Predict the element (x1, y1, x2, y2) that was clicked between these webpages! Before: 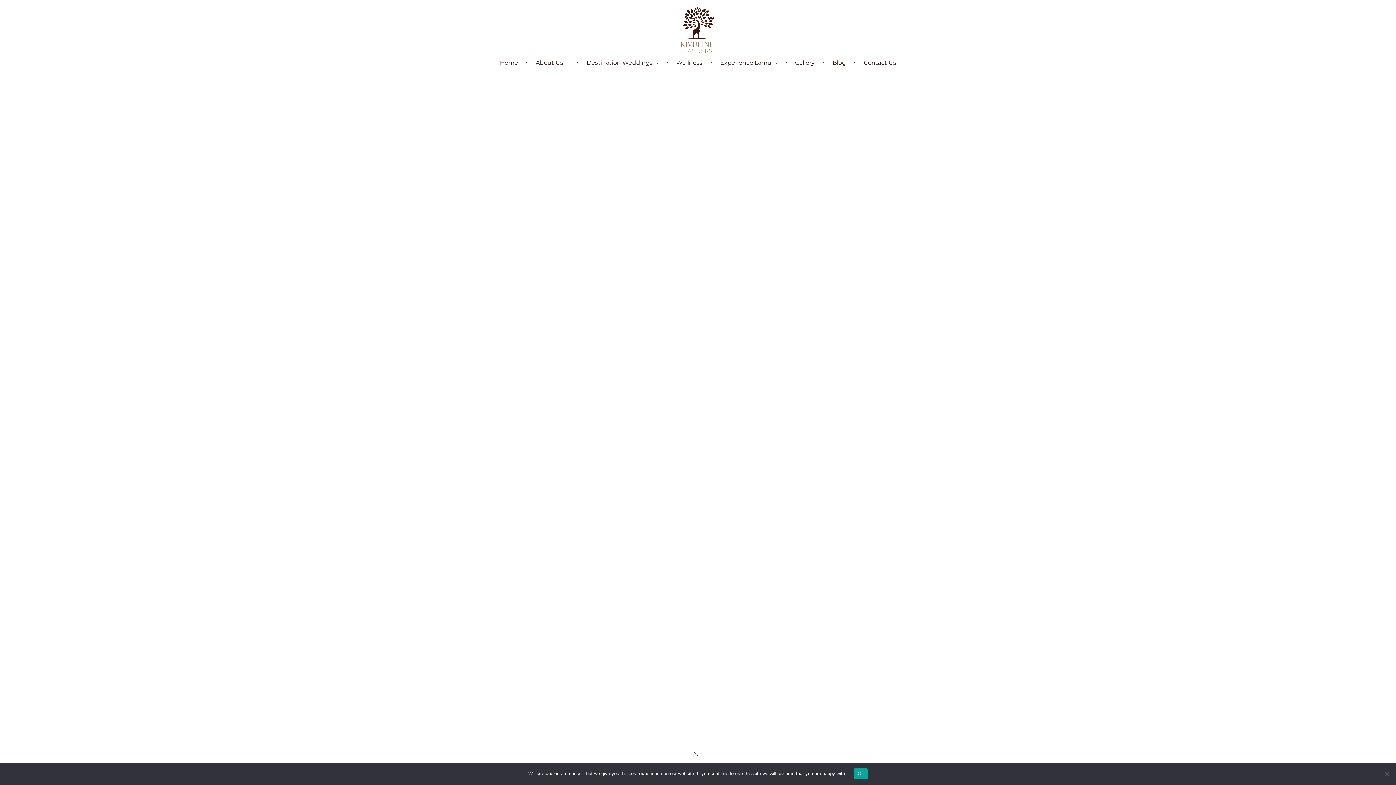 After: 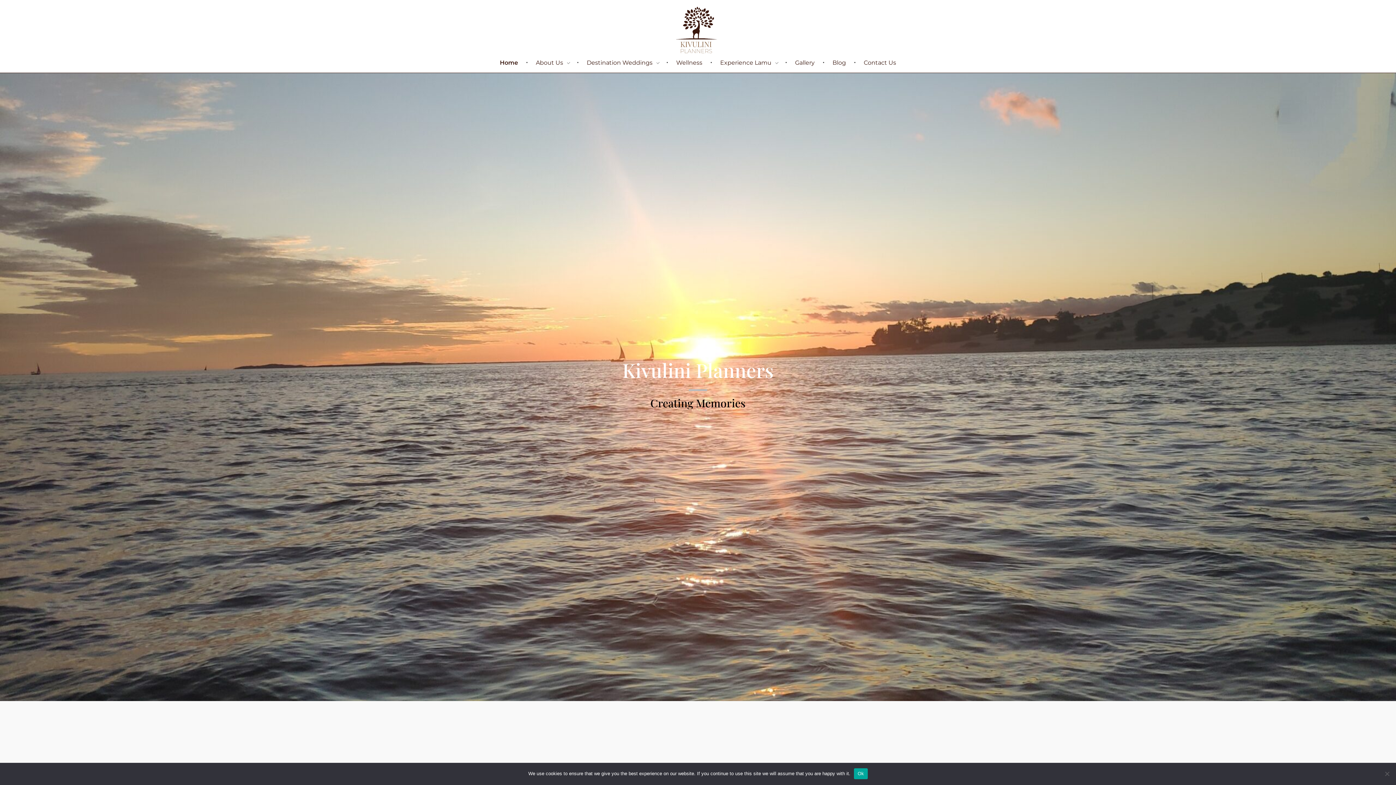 Action: bbox: (670, 3, 725, 58)